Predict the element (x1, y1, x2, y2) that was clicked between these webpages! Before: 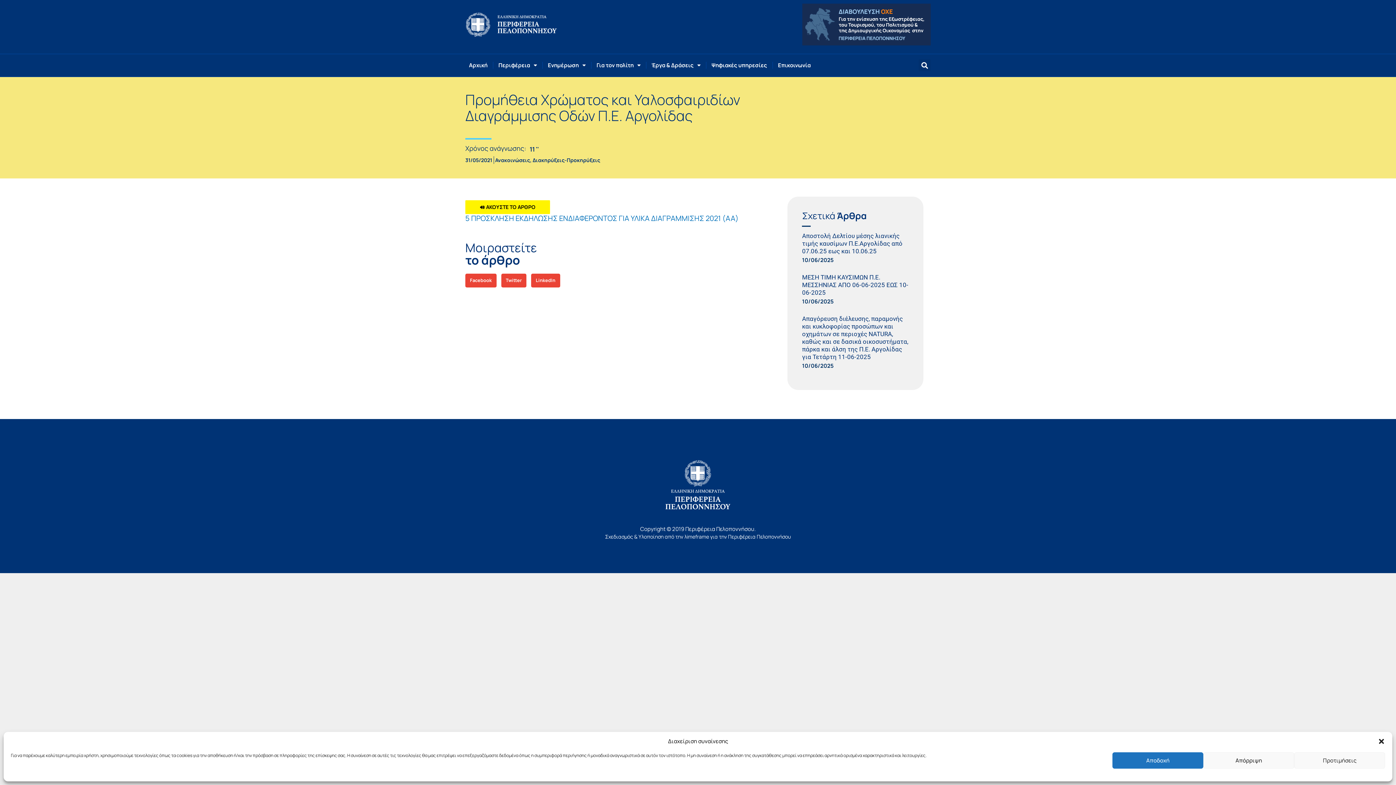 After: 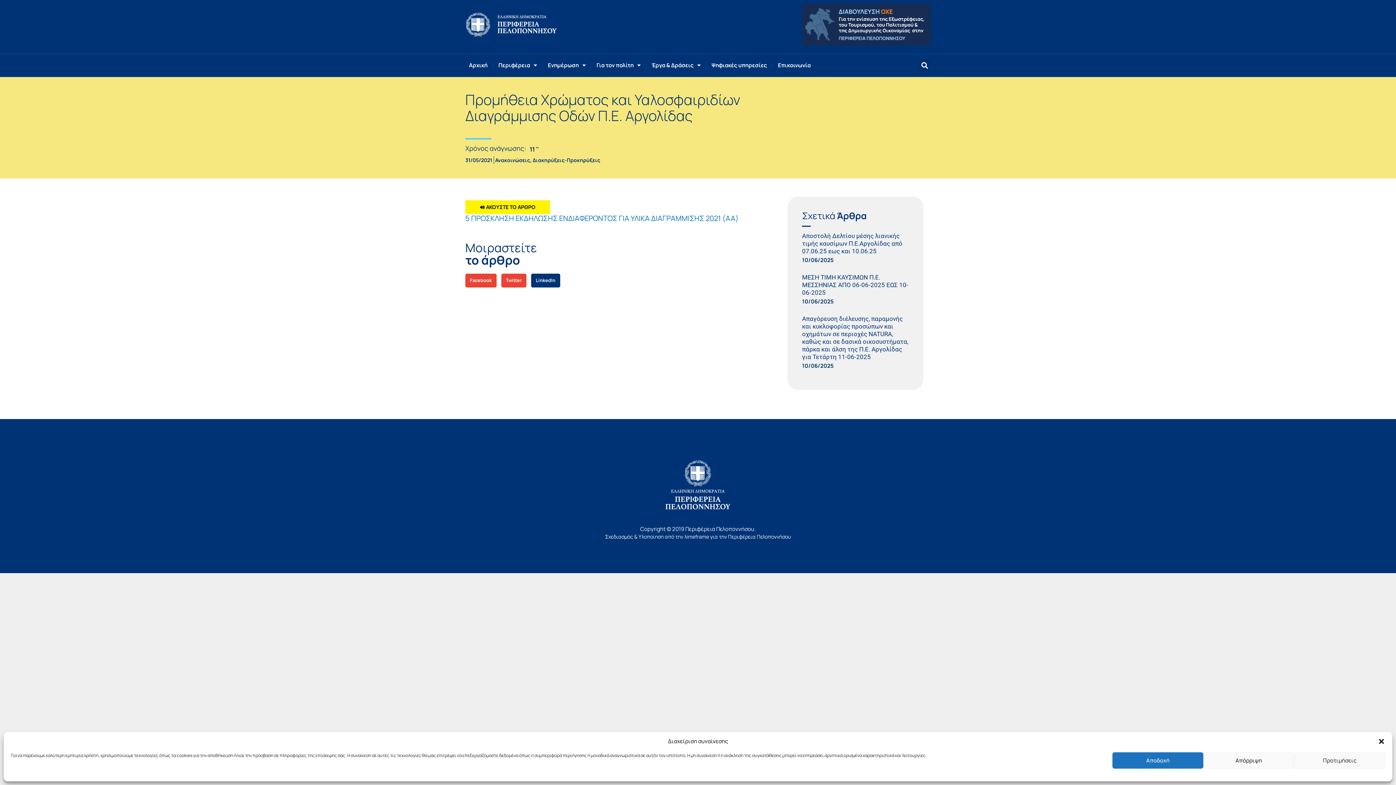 Action: bbox: (531, 273, 560, 287) label: Share on linkedin